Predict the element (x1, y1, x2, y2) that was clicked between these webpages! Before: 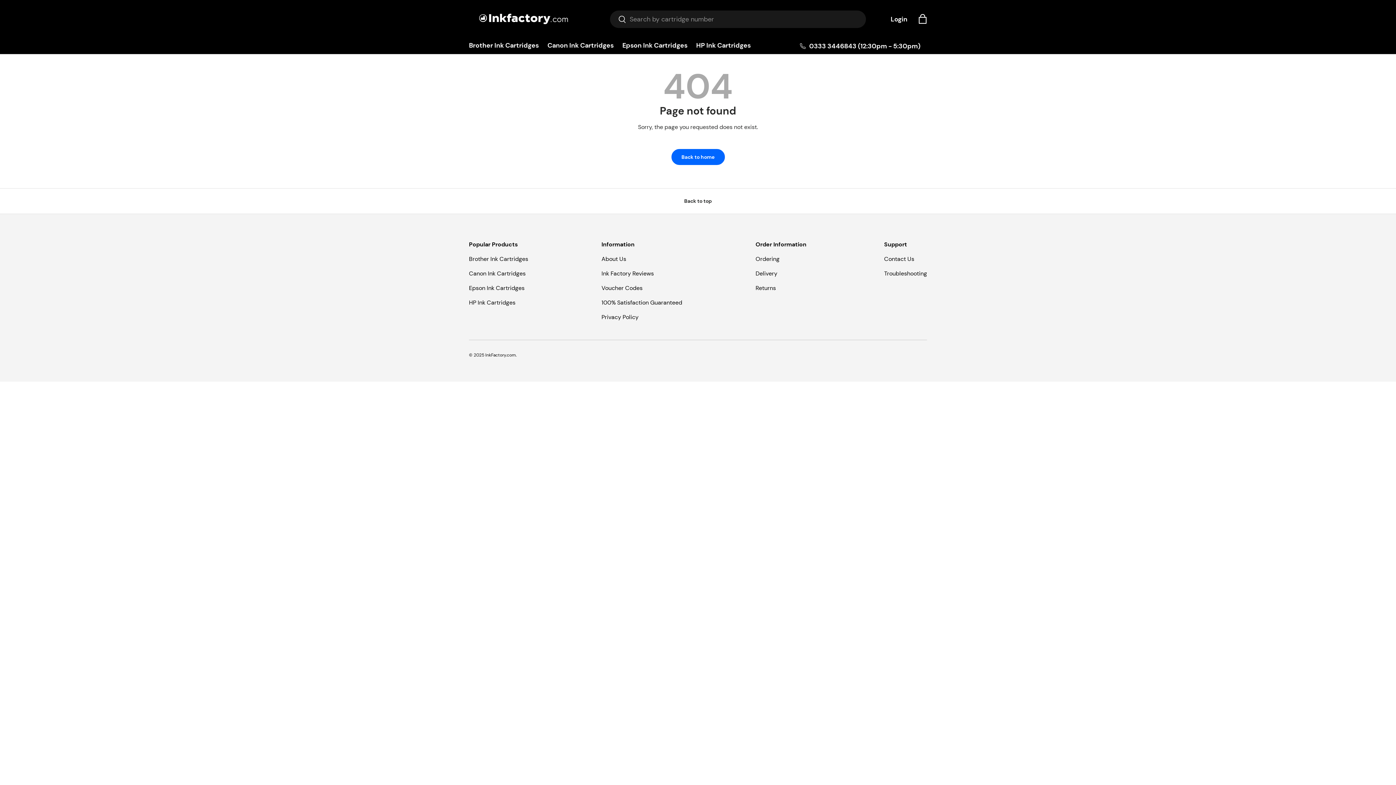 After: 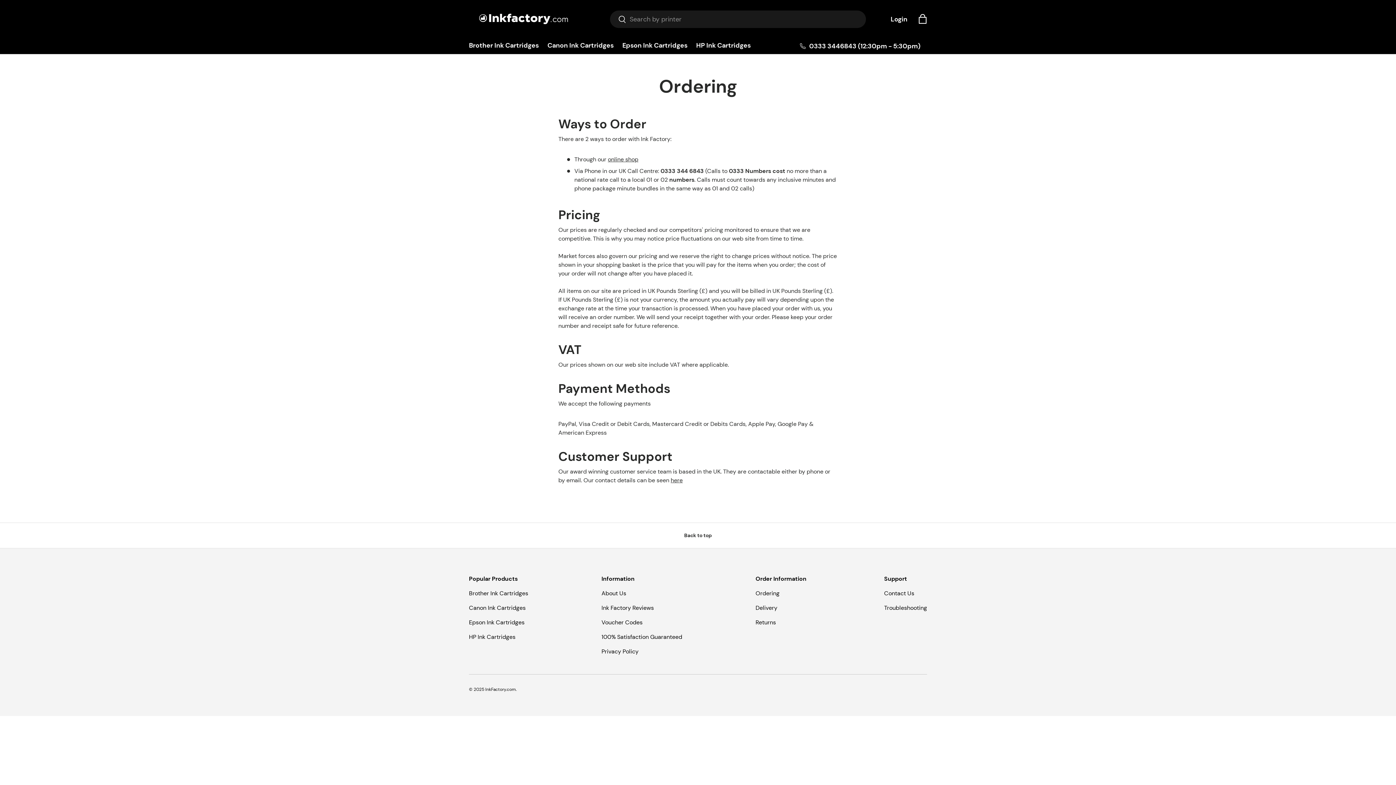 Action: label: Ordering bbox: (755, 255, 779, 262)